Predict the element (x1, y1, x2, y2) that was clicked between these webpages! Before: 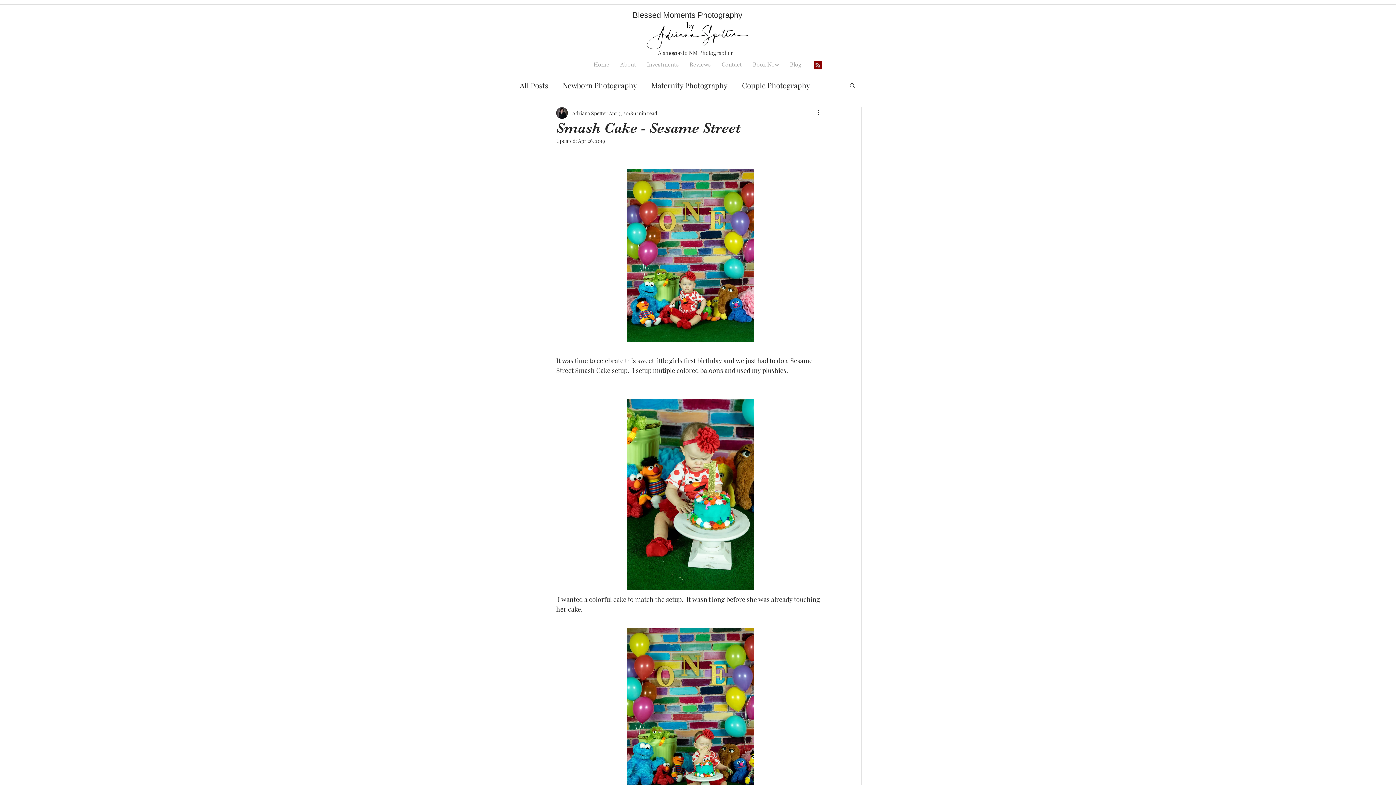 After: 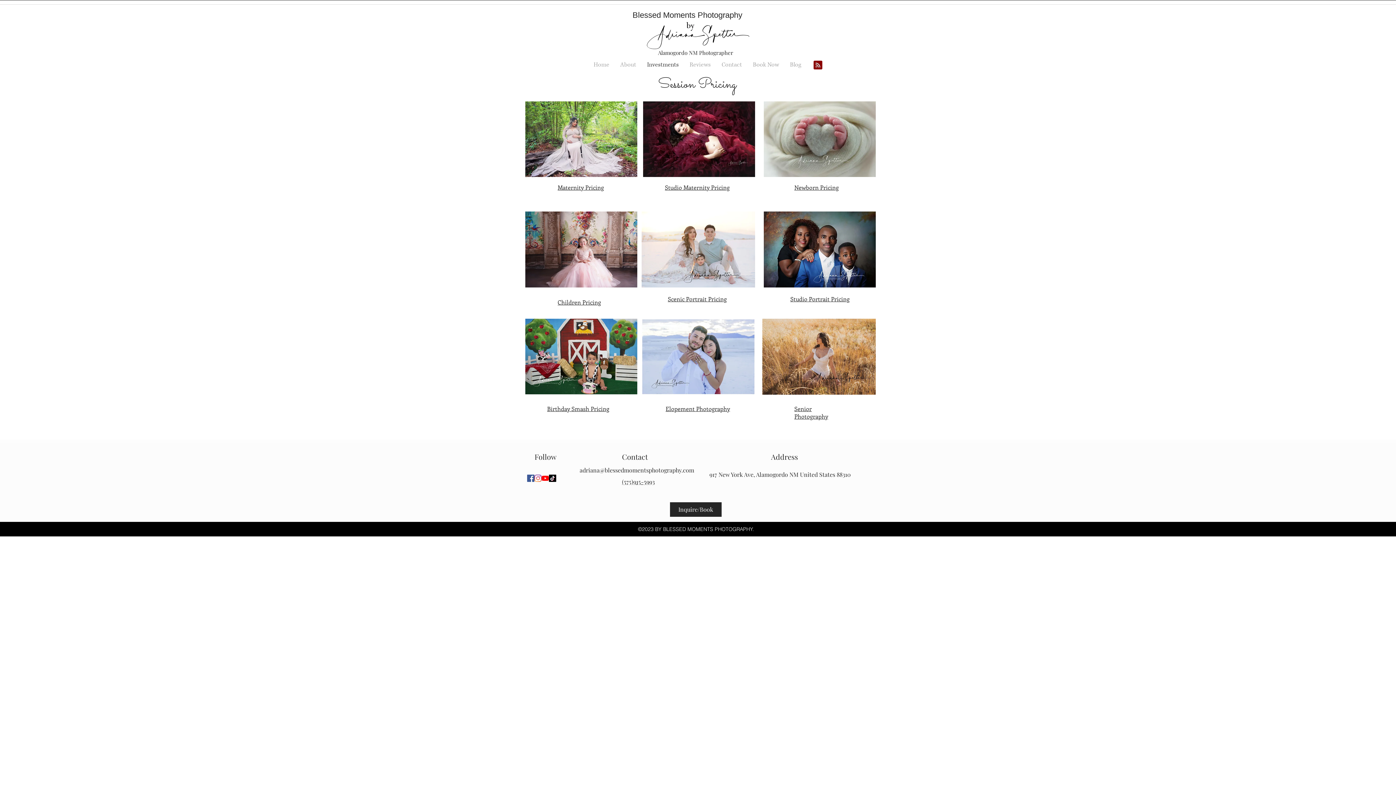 Action: label: Investments bbox: (641, 59, 684, 70)